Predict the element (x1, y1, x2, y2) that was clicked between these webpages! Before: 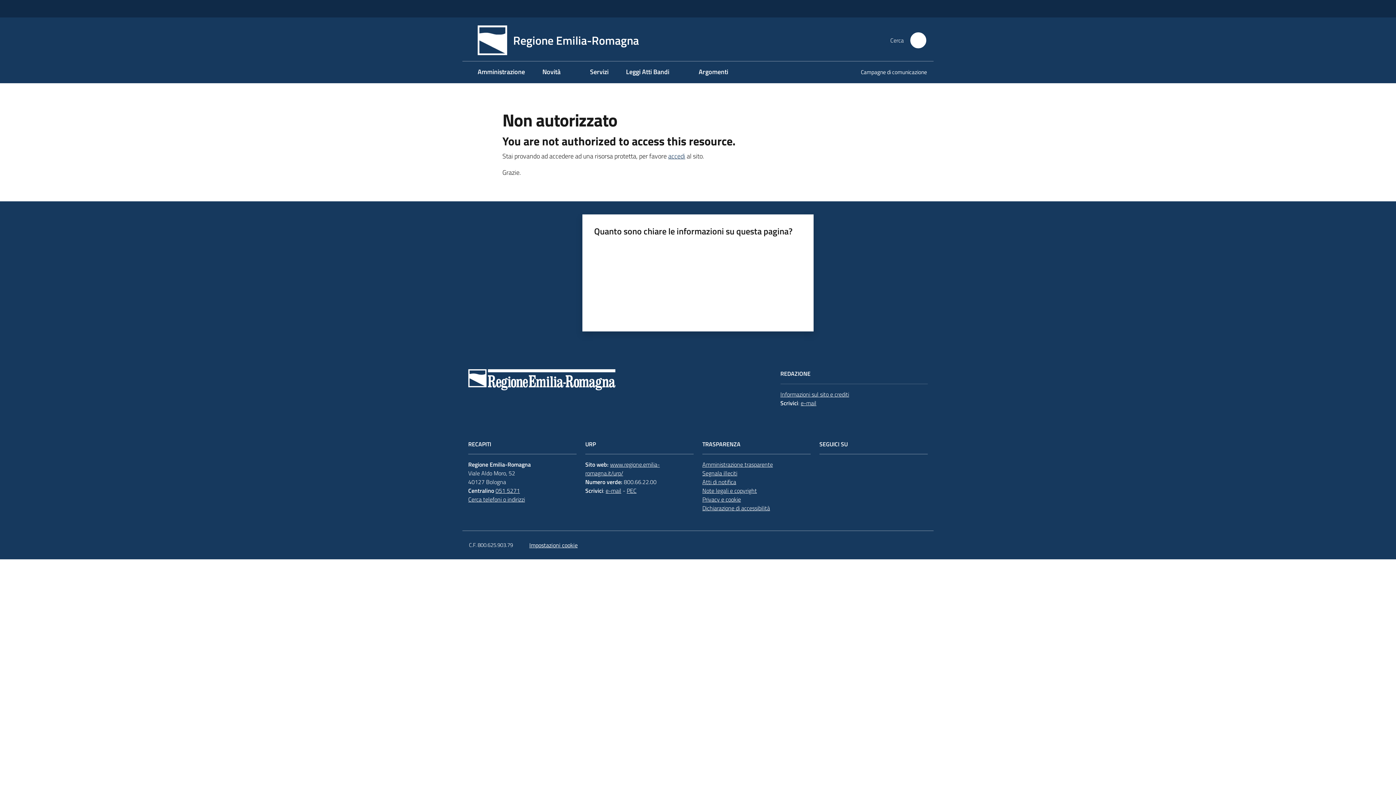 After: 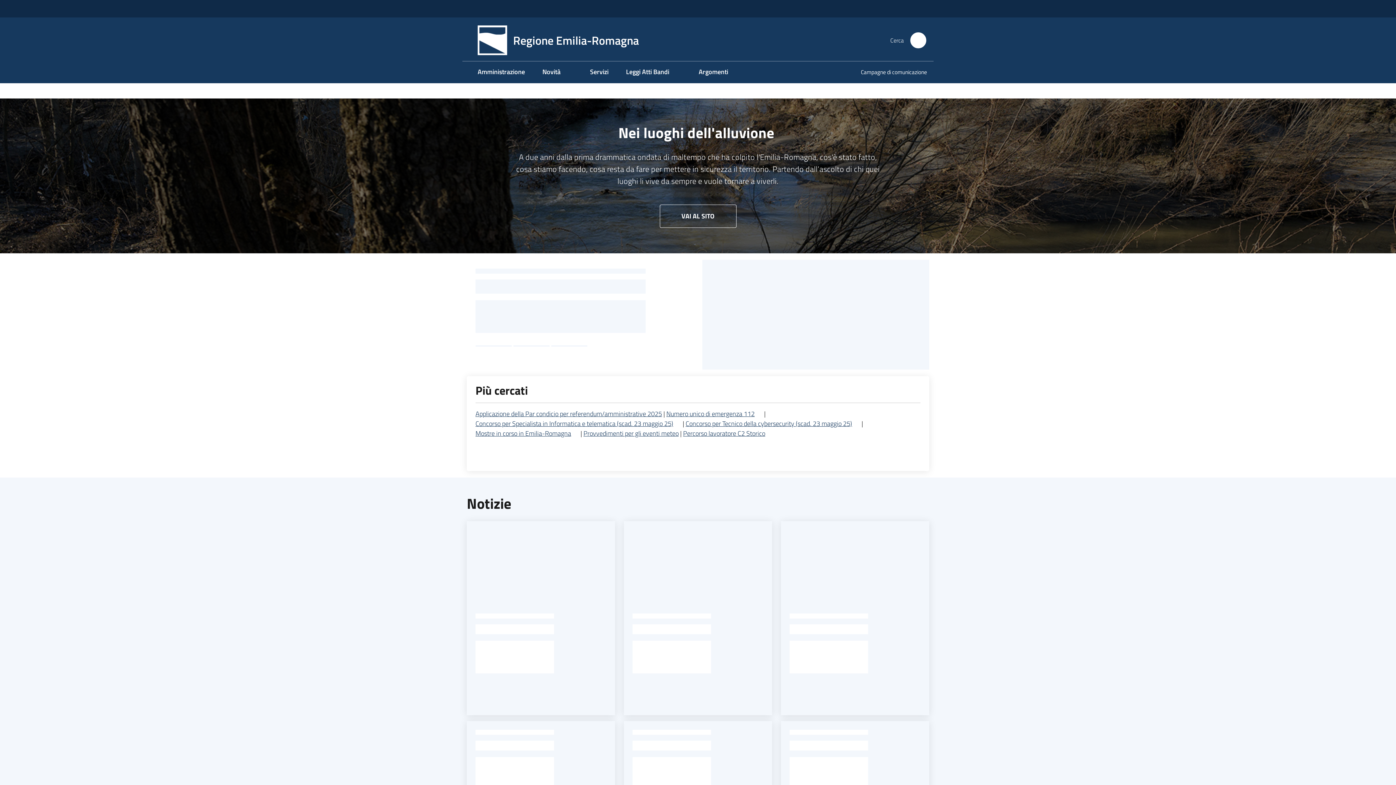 Action: label: Regione Emilia-Romagna bbox: (477, 25, 647, 55)